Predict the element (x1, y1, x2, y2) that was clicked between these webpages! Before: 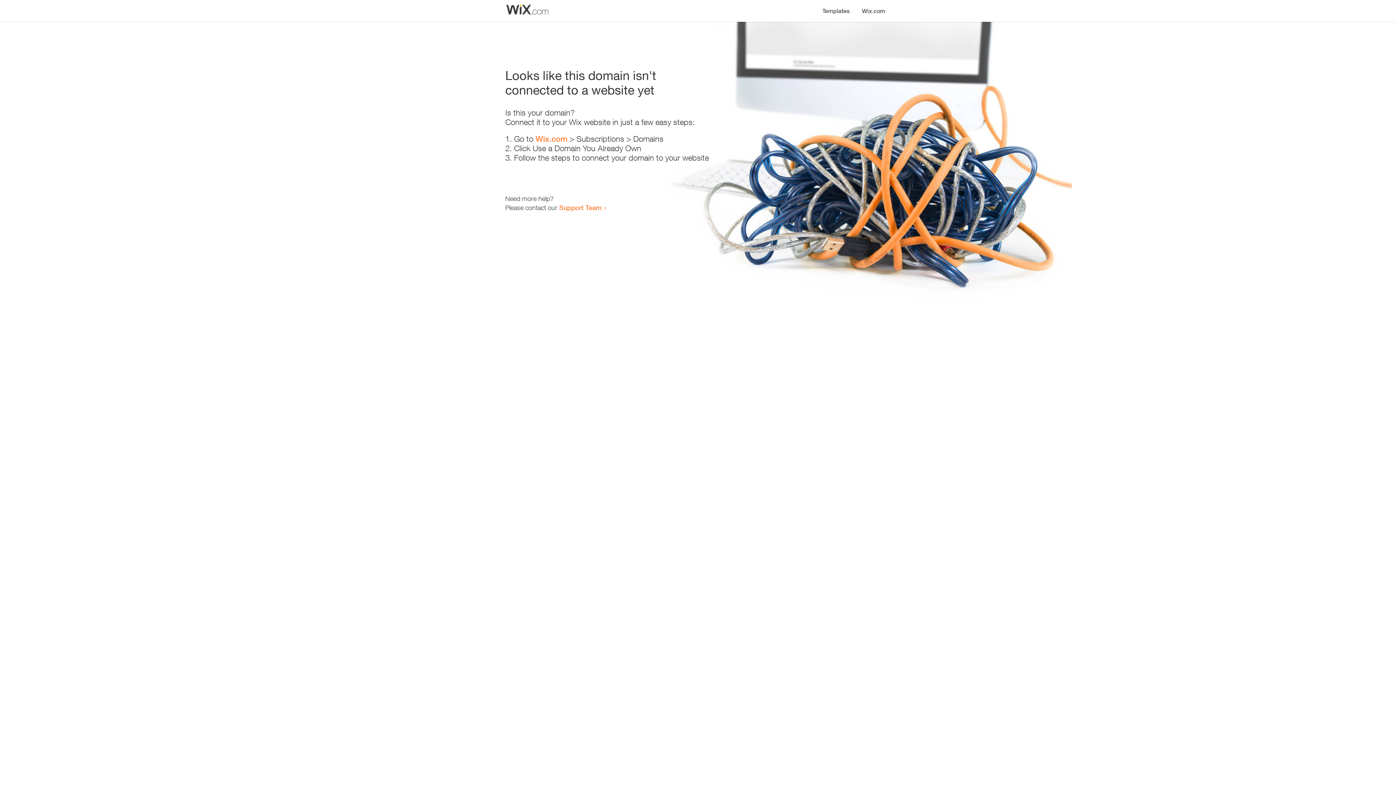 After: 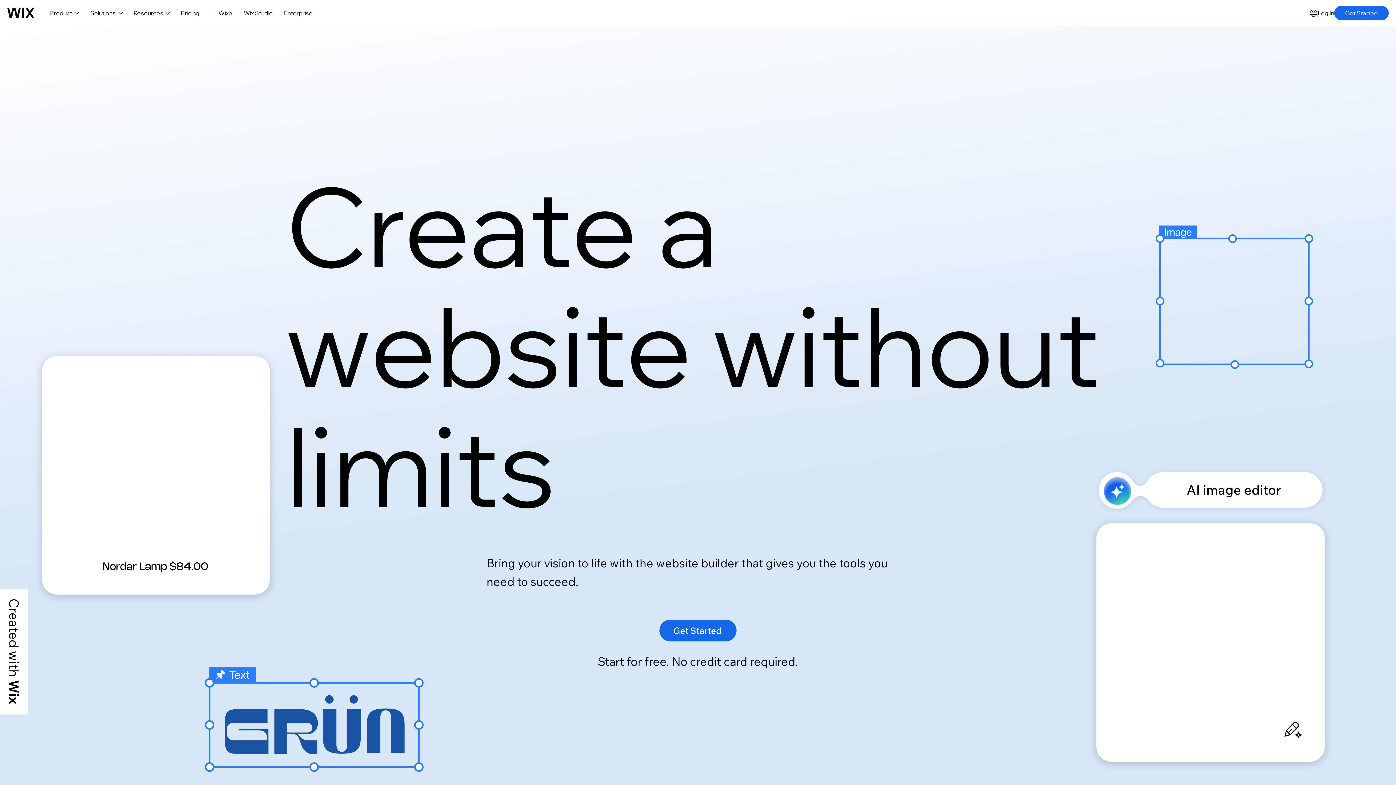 Action: bbox: (535, 134, 567, 143) label: Wix.com